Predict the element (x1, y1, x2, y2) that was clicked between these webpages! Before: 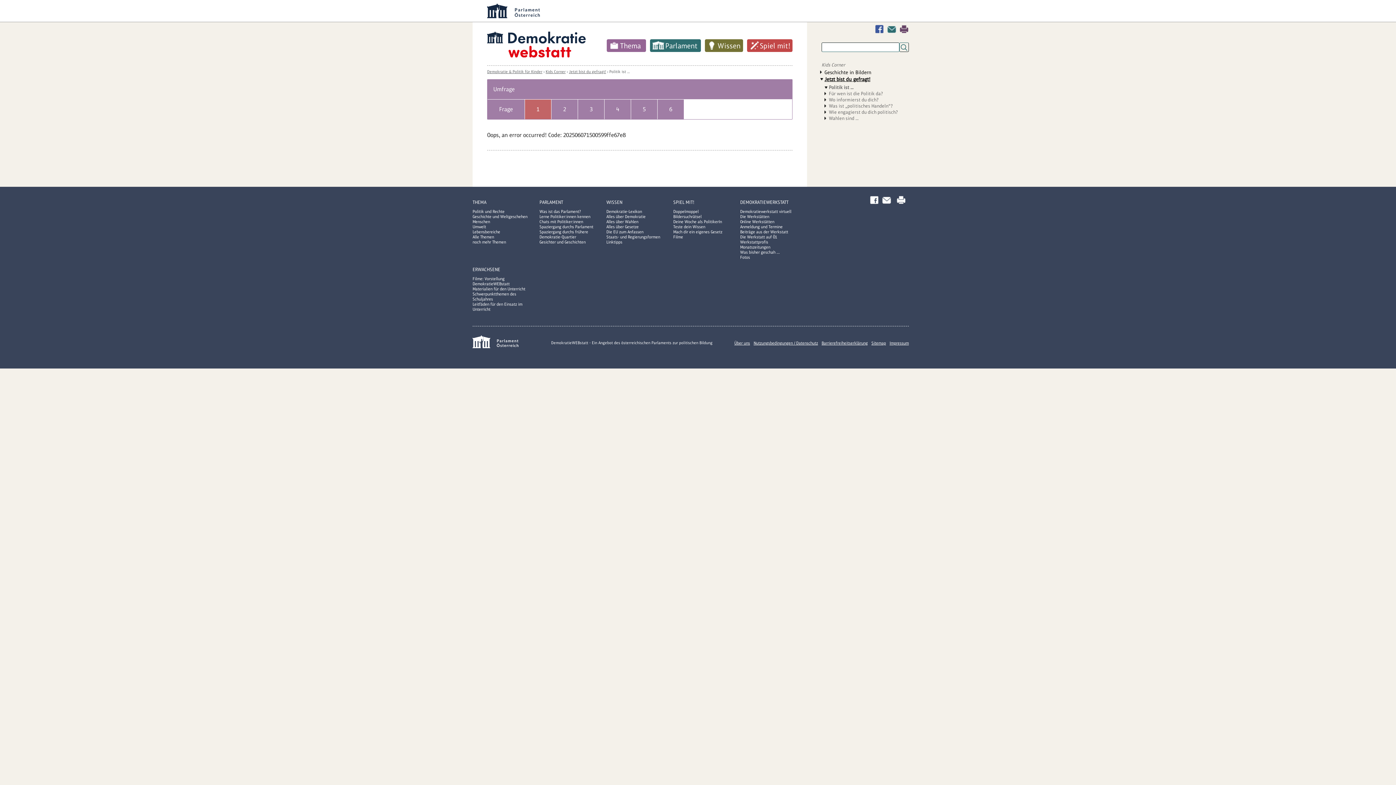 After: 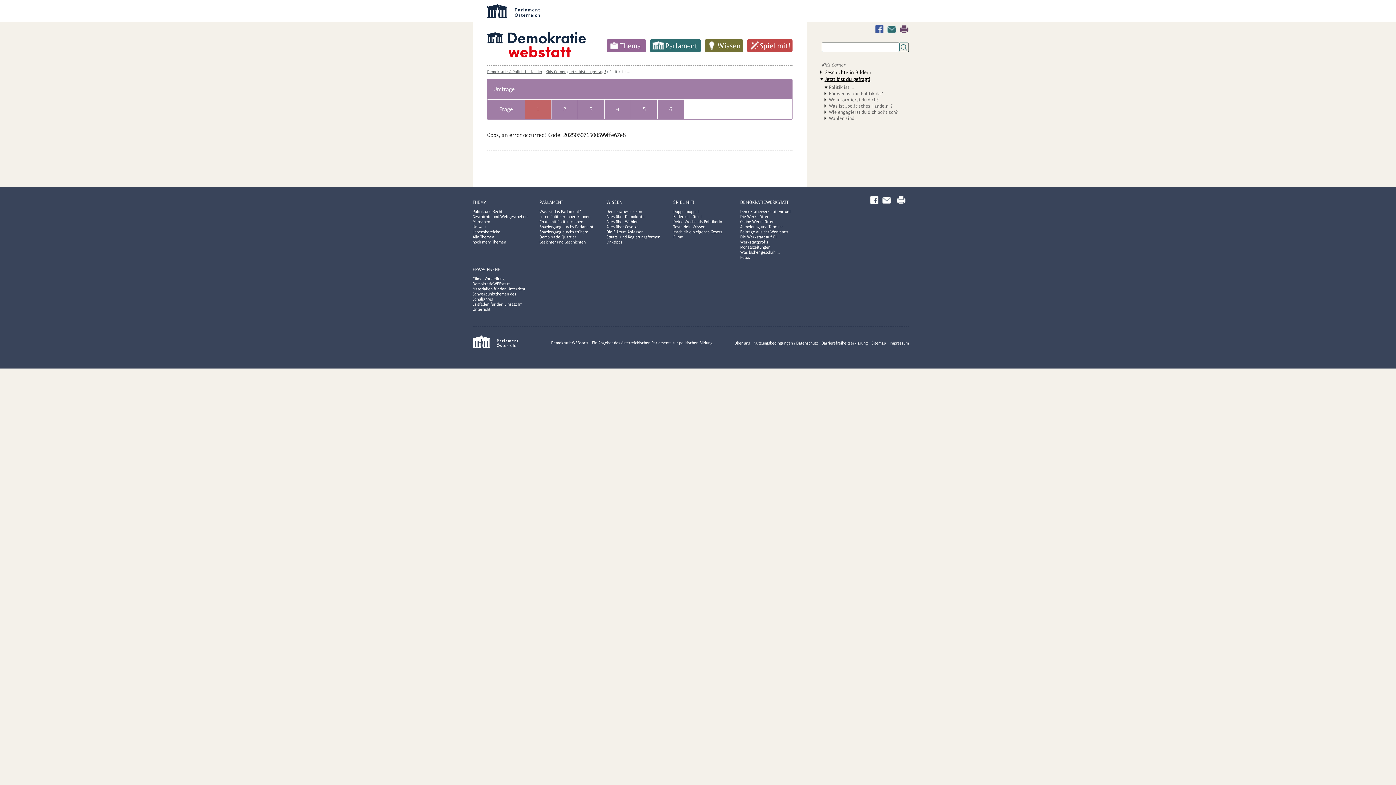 Action: label: Drucken bbox: (899, 24, 909, 33)